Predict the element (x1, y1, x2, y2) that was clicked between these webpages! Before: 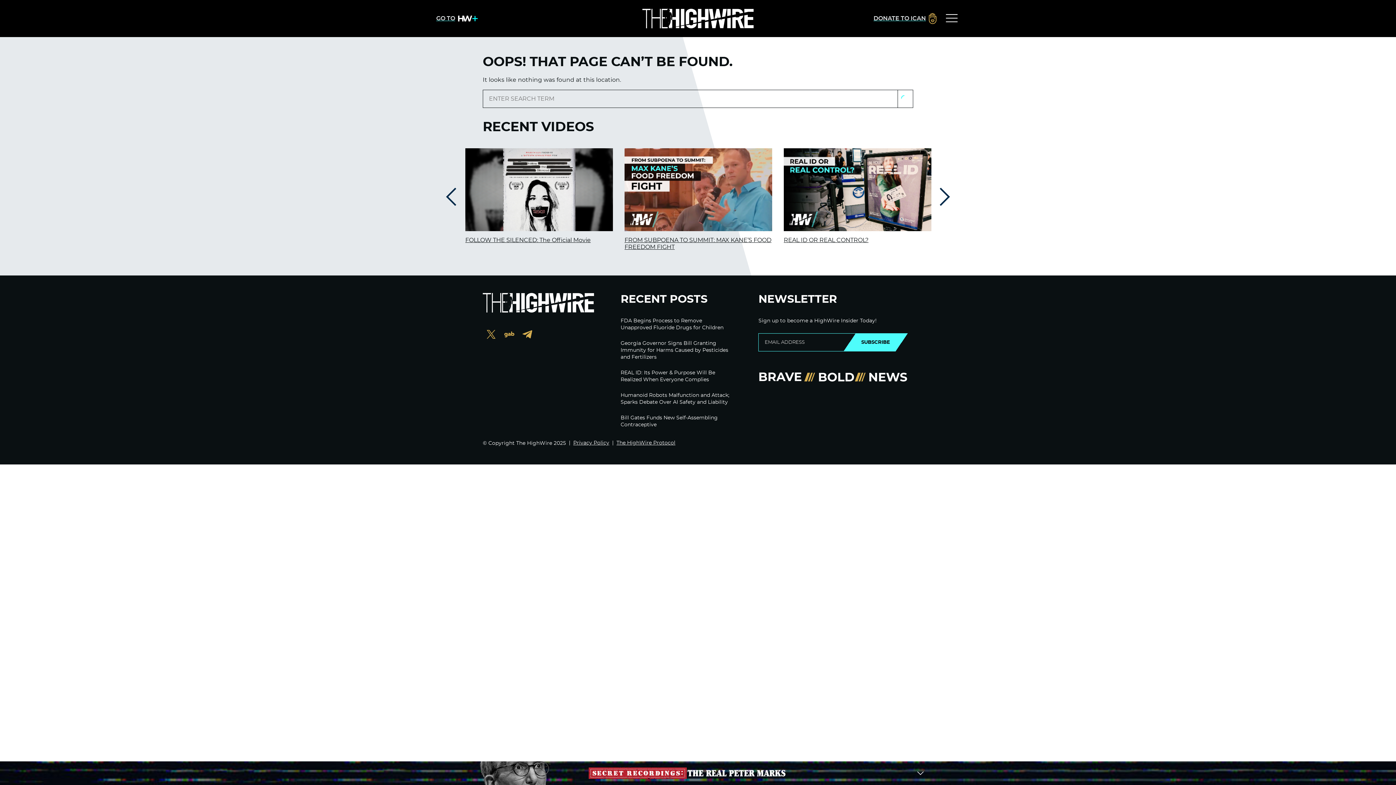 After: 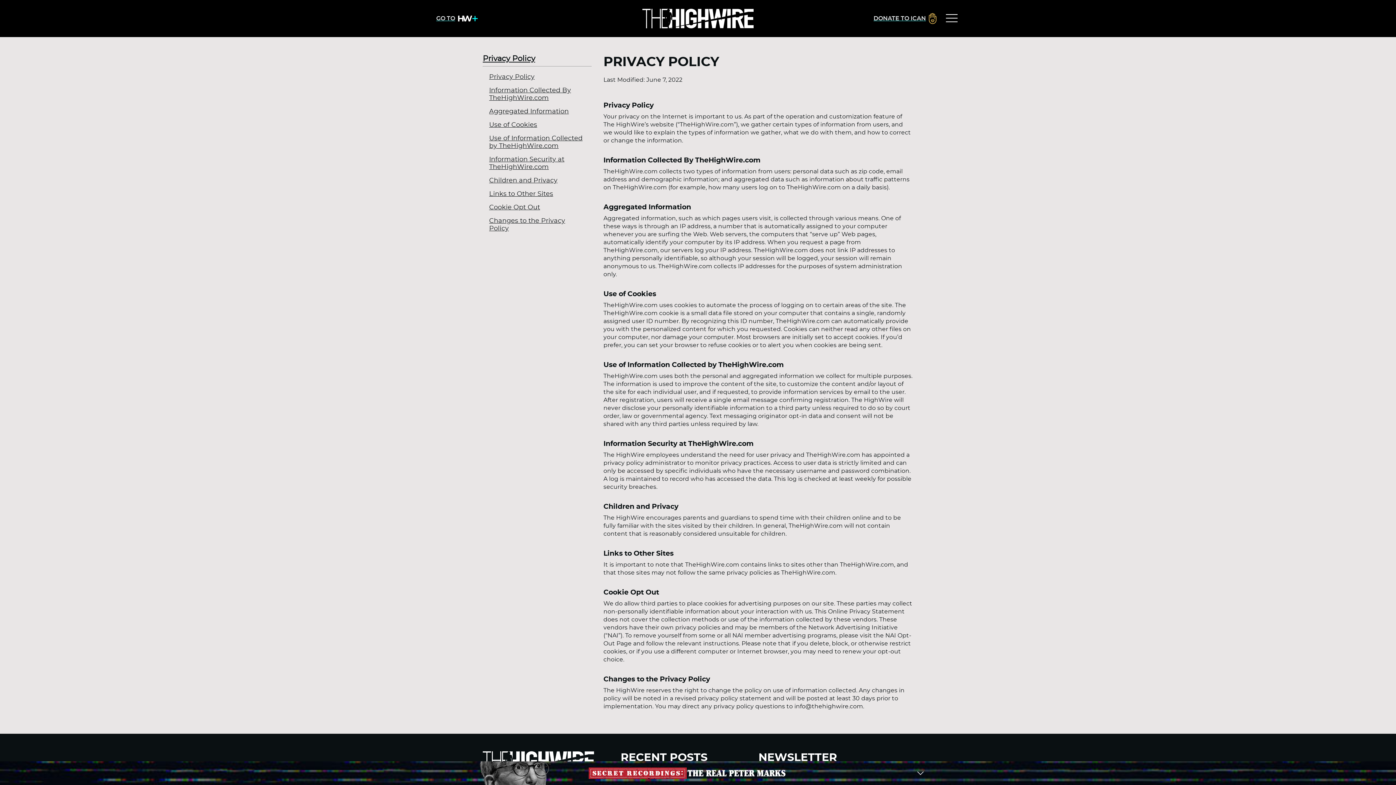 Action: bbox: (573, 440, 609, 445) label: Privacy Policy